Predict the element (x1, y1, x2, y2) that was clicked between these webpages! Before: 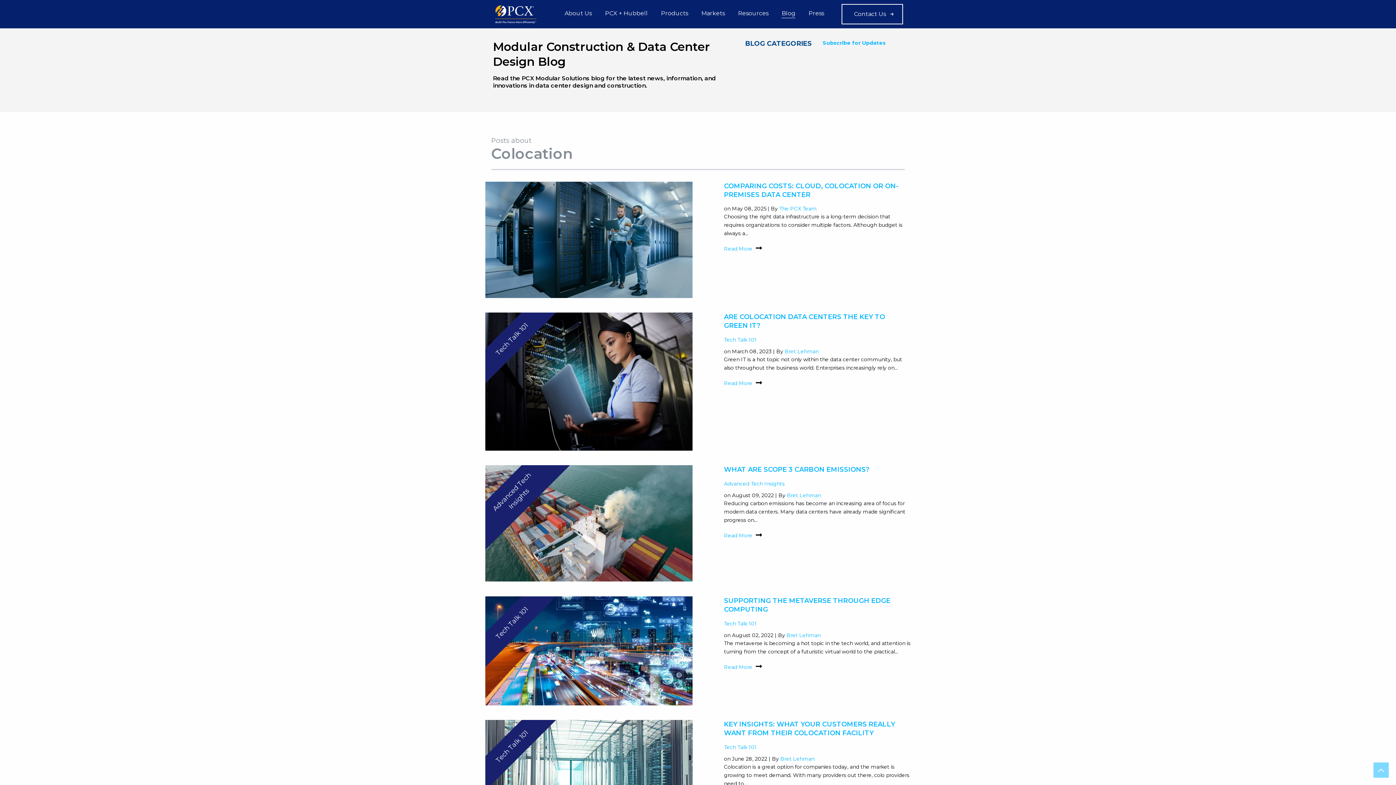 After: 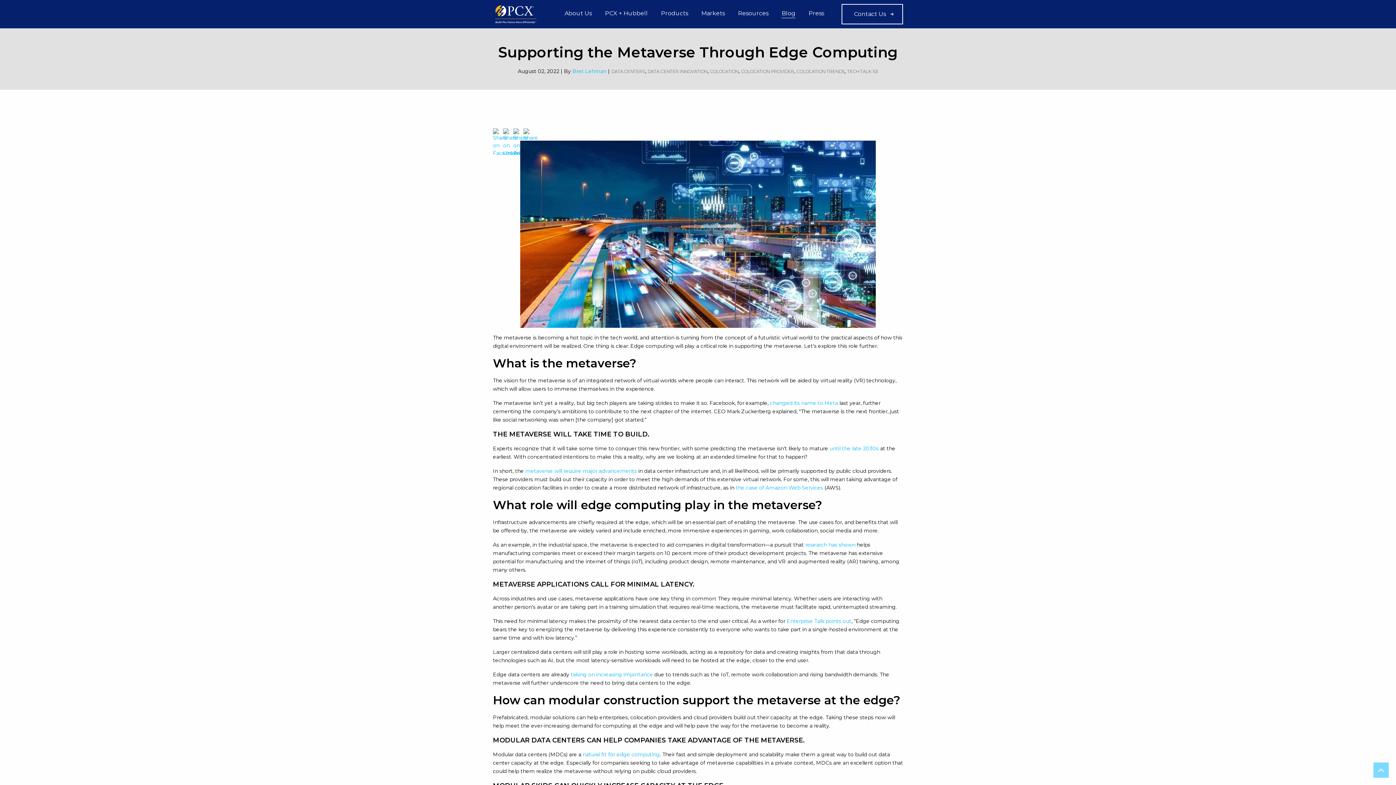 Action: bbox: (485, 698, 692, 705)